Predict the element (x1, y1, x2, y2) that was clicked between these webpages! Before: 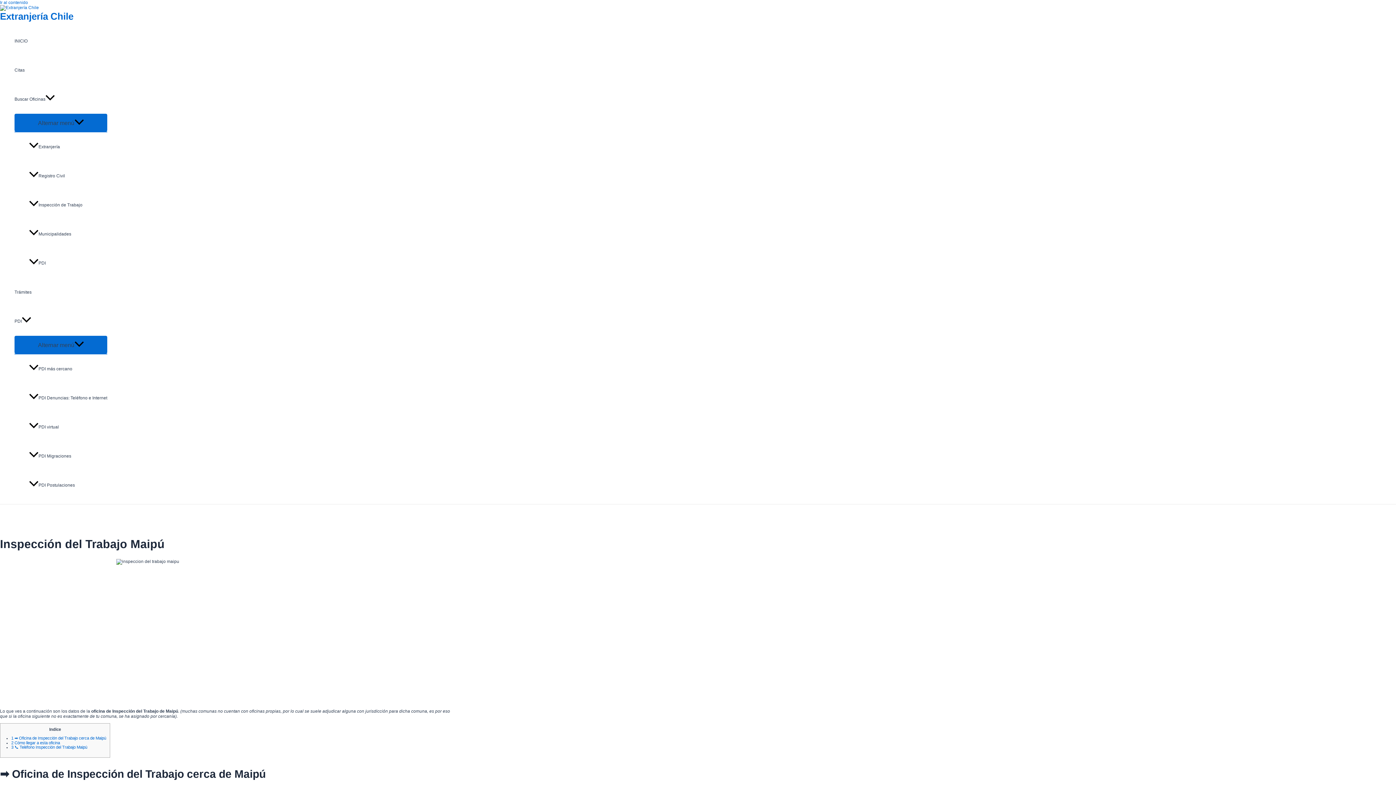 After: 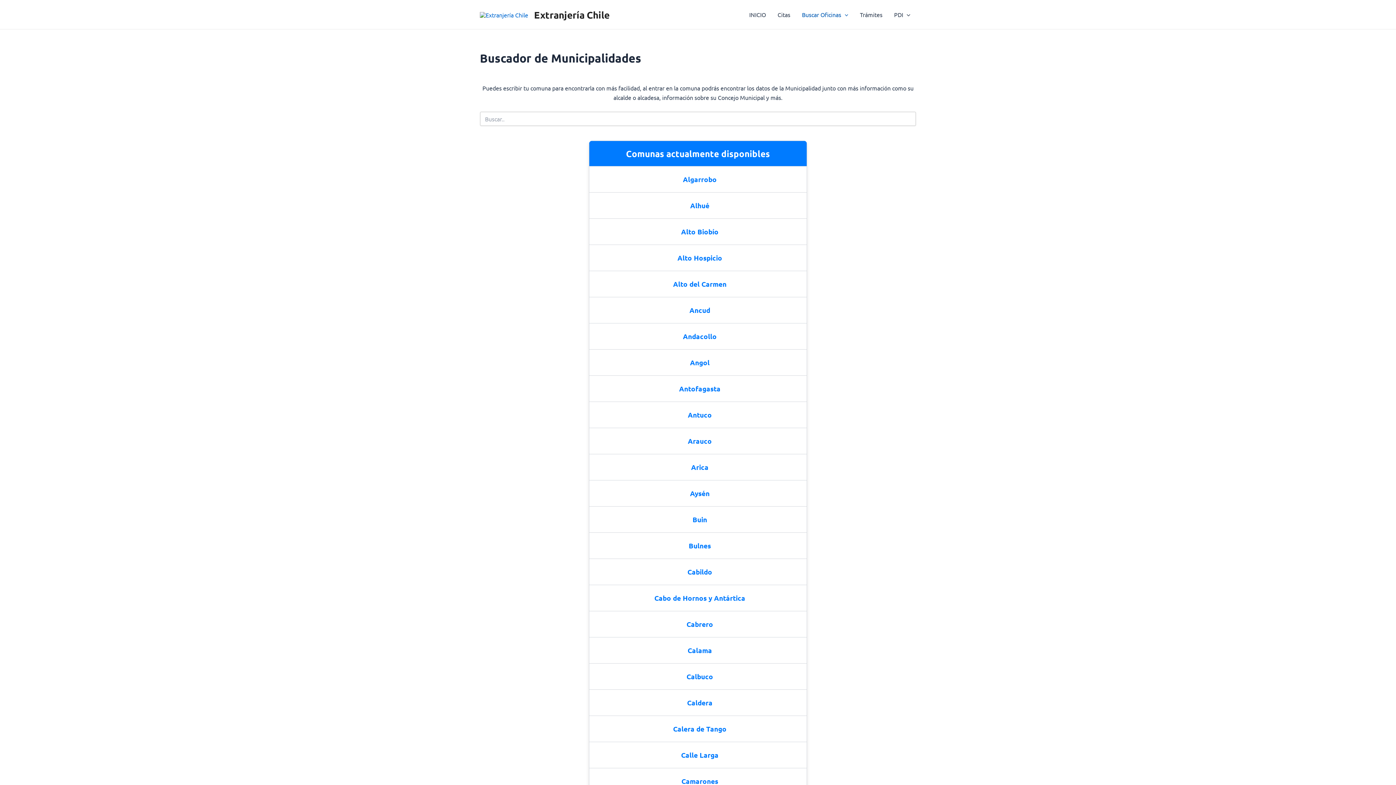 Action: bbox: (29, 219, 107, 248) label: Municipalidades